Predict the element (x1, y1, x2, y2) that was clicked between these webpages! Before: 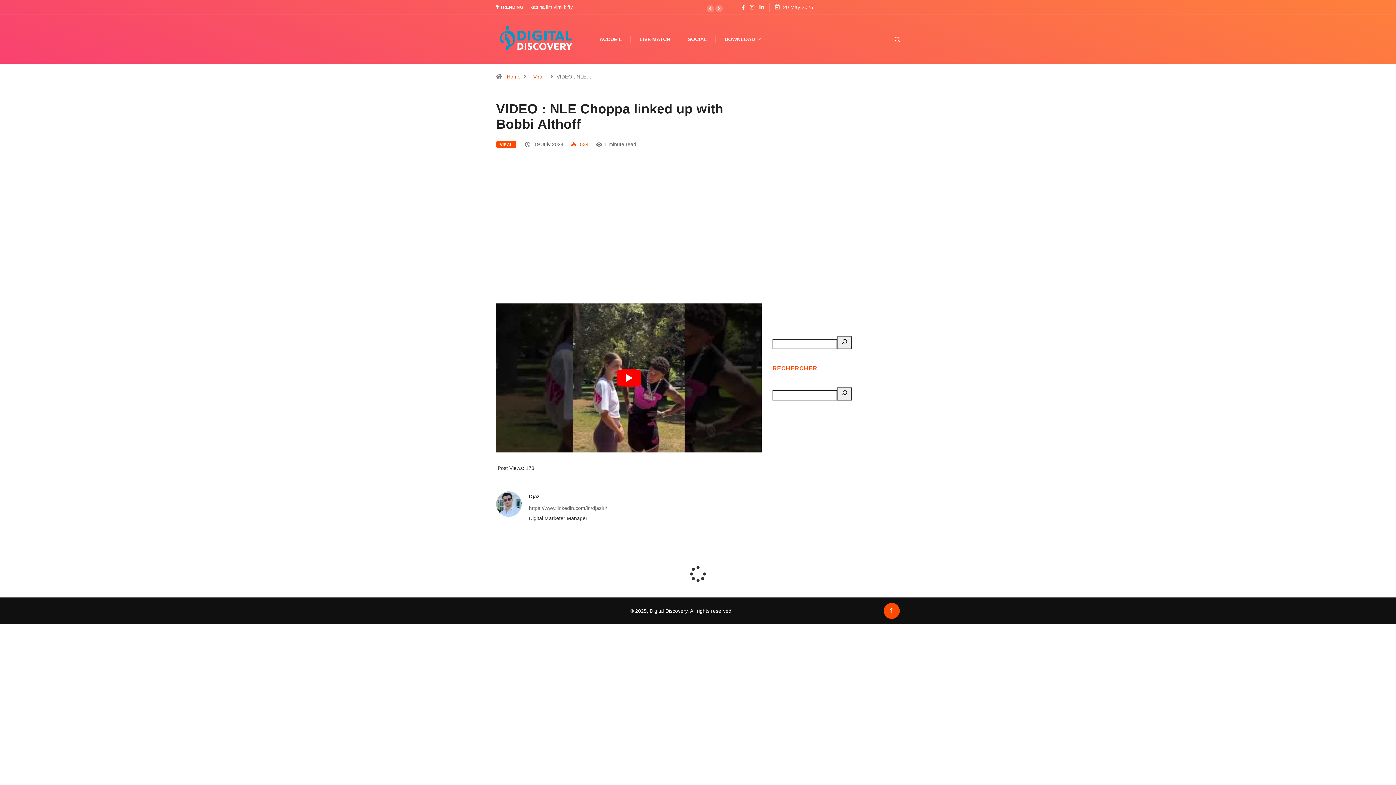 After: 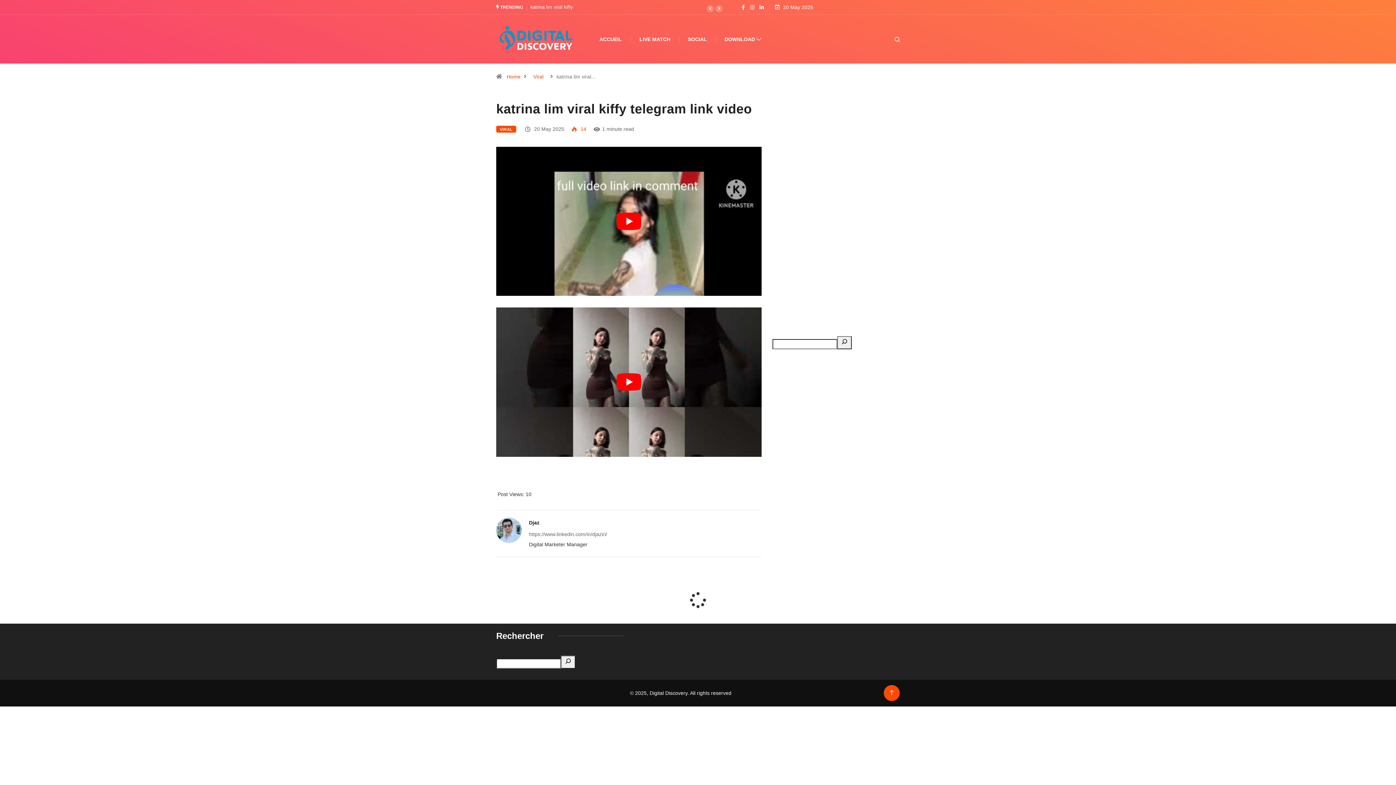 Action: label: katrina lim viral kiffy telegram link video bbox: (530, 4, 614, 9)